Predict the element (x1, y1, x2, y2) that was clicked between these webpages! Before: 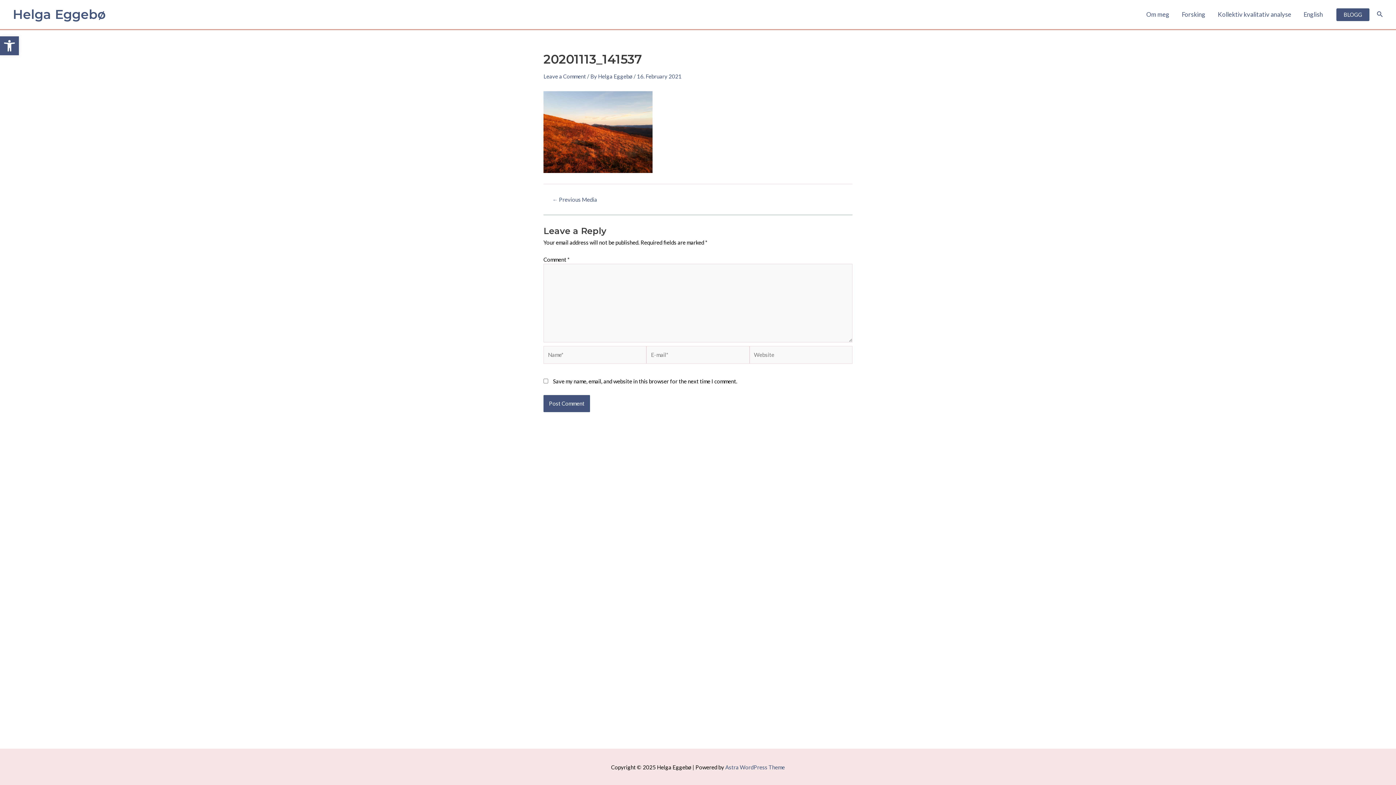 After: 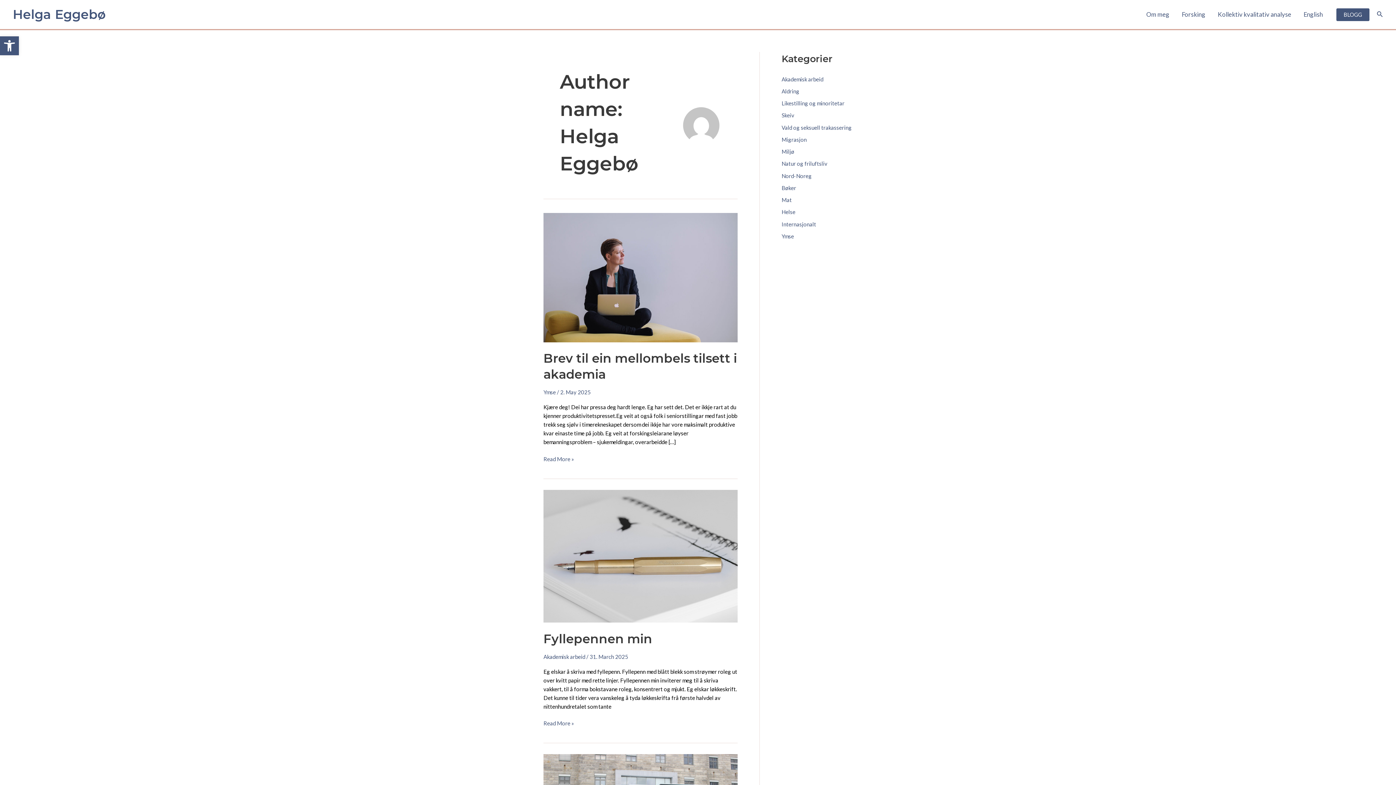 Action: label: Helga Eggebø  bbox: (598, 73, 633, 79)